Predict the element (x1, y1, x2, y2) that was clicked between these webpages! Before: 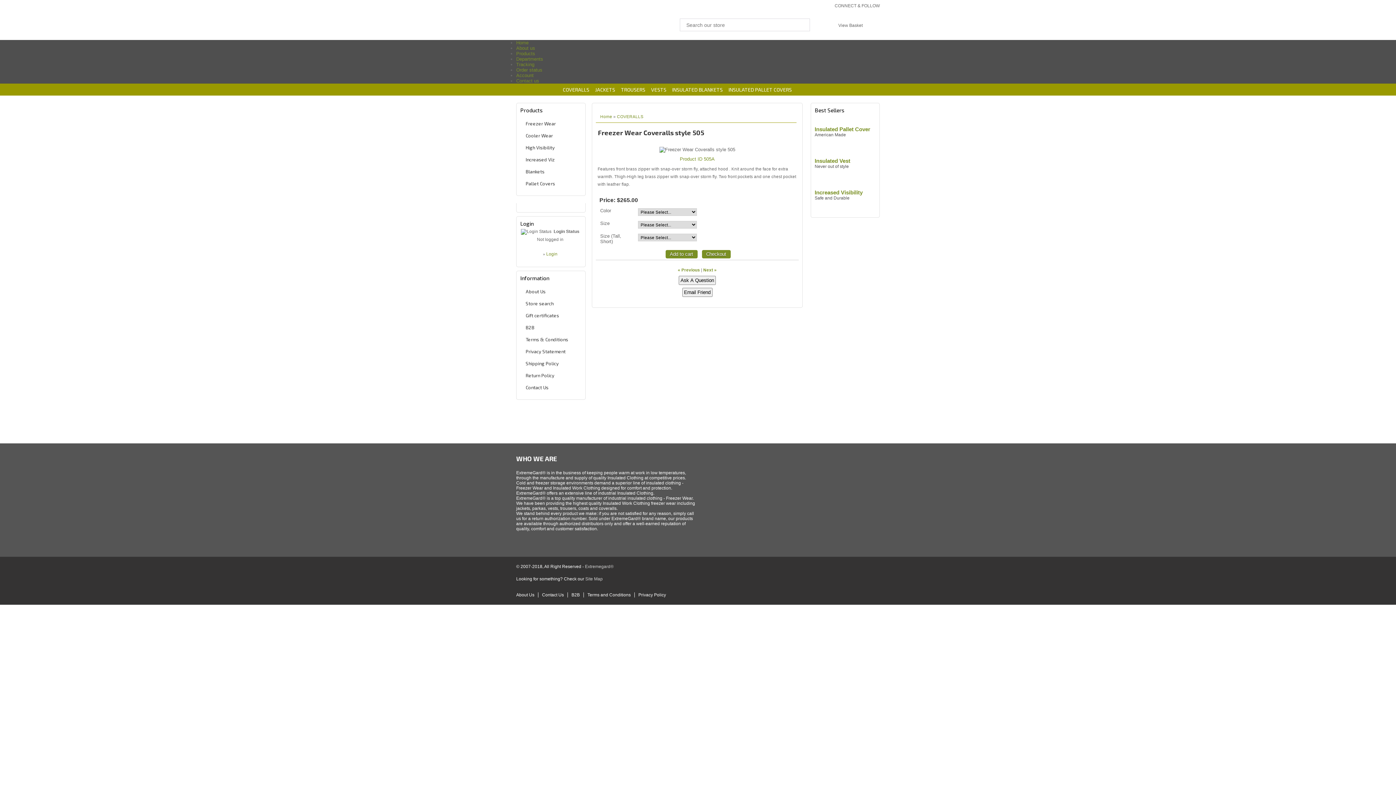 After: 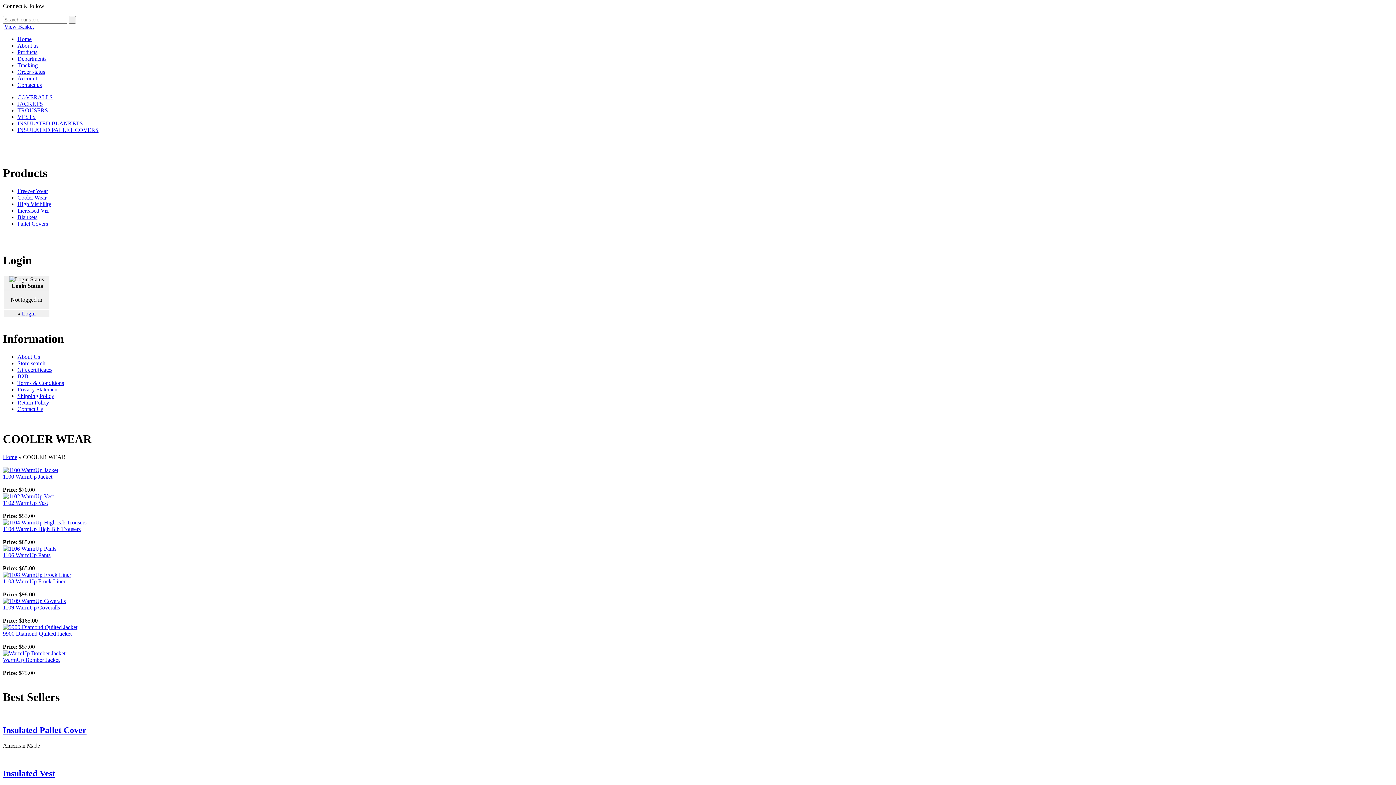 Action: bbox: (525, 132, 553, 138) label: Cooler Wear